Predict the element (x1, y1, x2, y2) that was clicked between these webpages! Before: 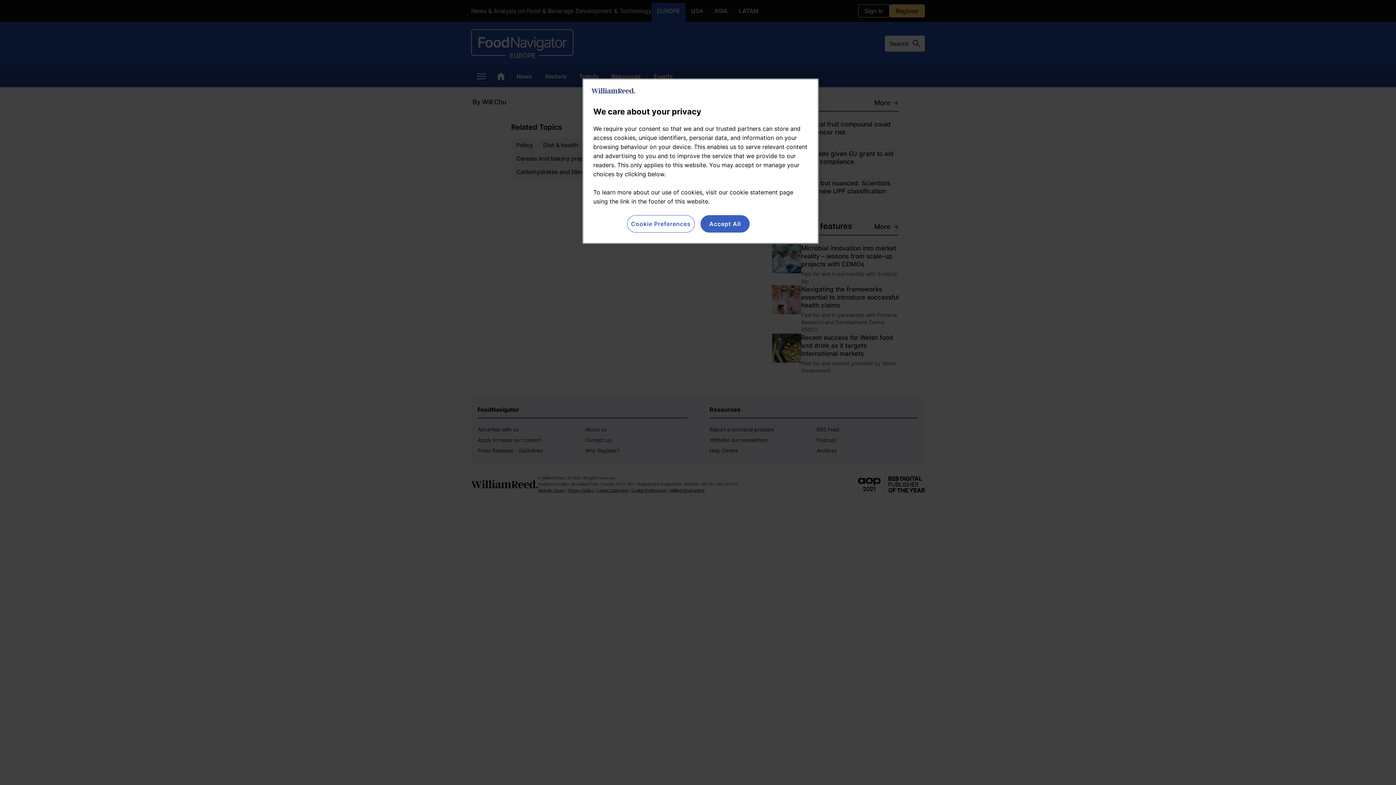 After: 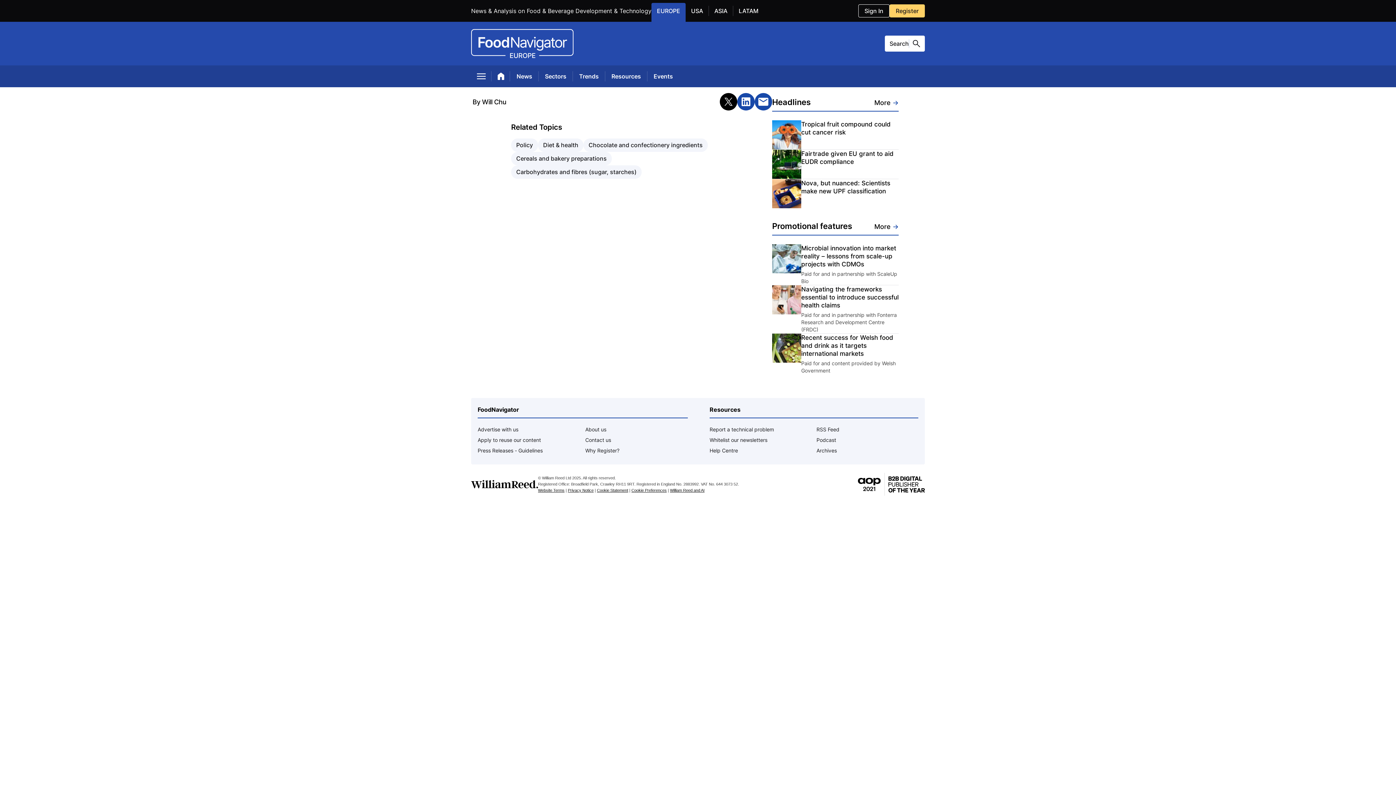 Action: label: Accept All bbox: (700, 215, 749, 232)